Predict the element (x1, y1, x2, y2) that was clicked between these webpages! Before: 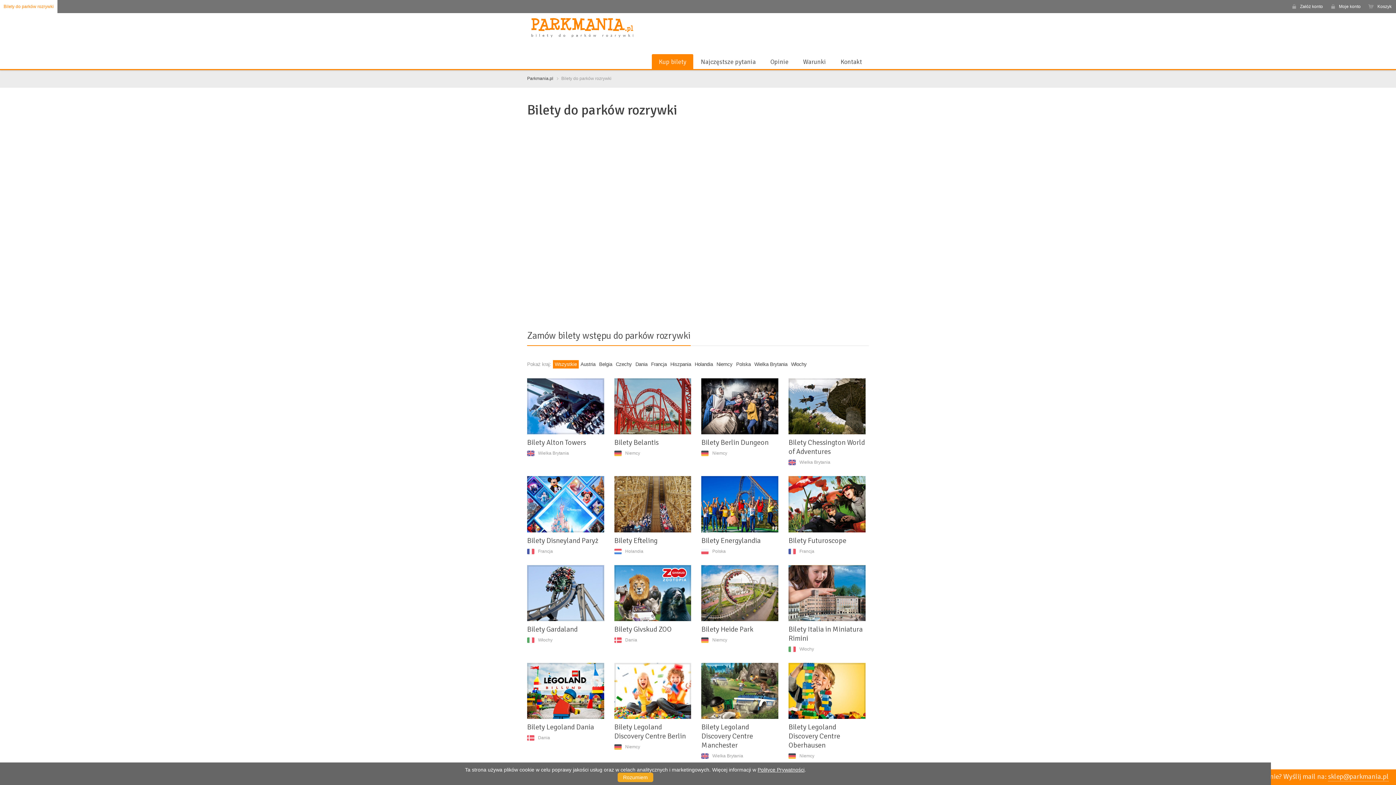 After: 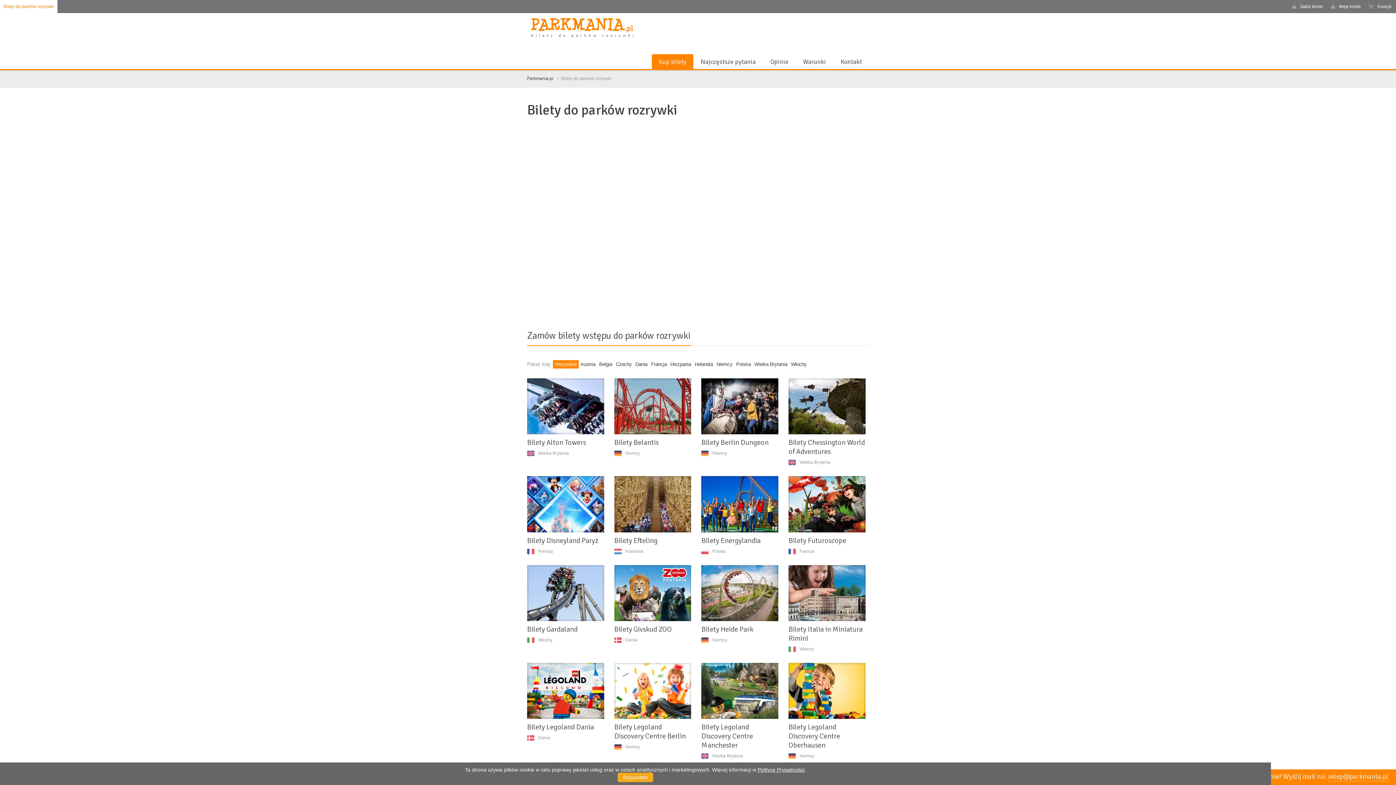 Action: label: Kup bilety bbox: (652, 54, 693, 68)